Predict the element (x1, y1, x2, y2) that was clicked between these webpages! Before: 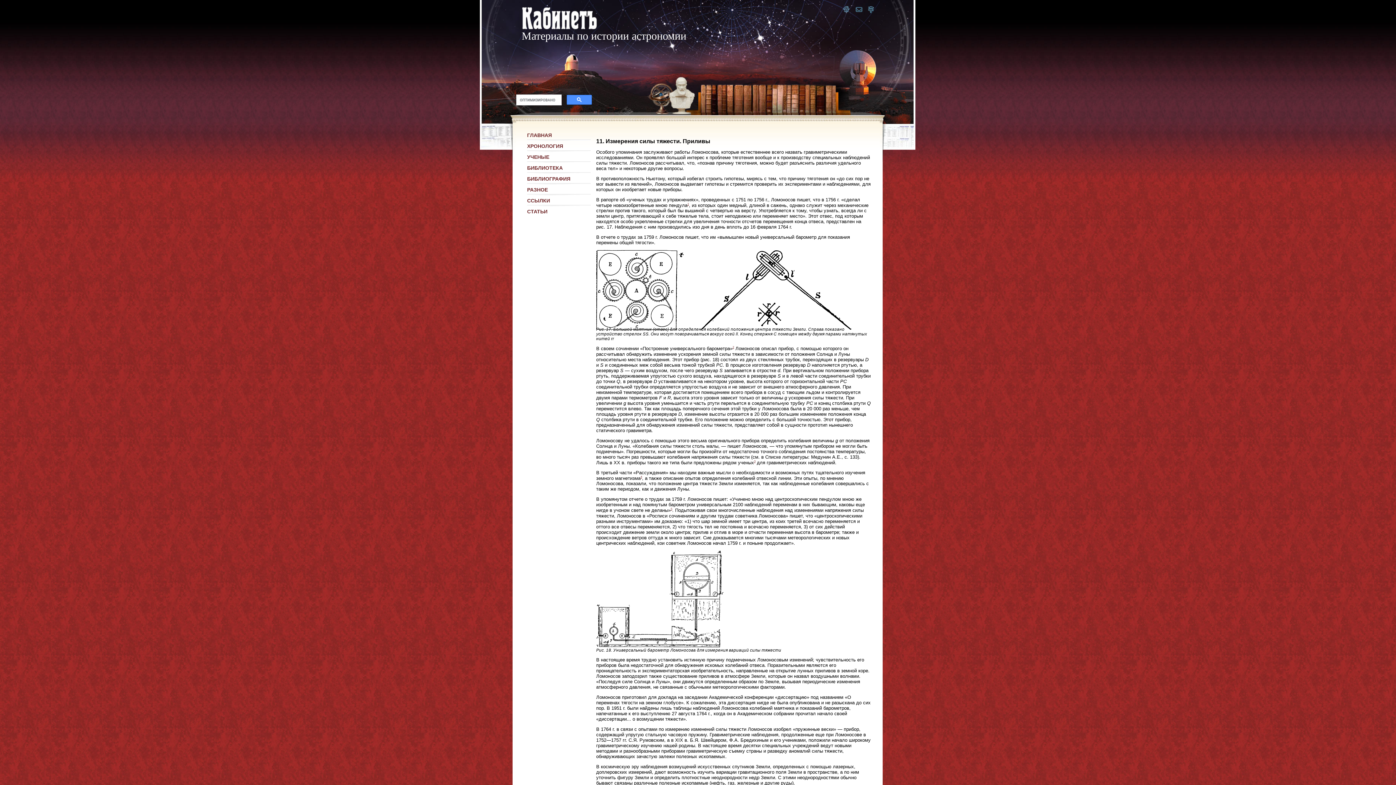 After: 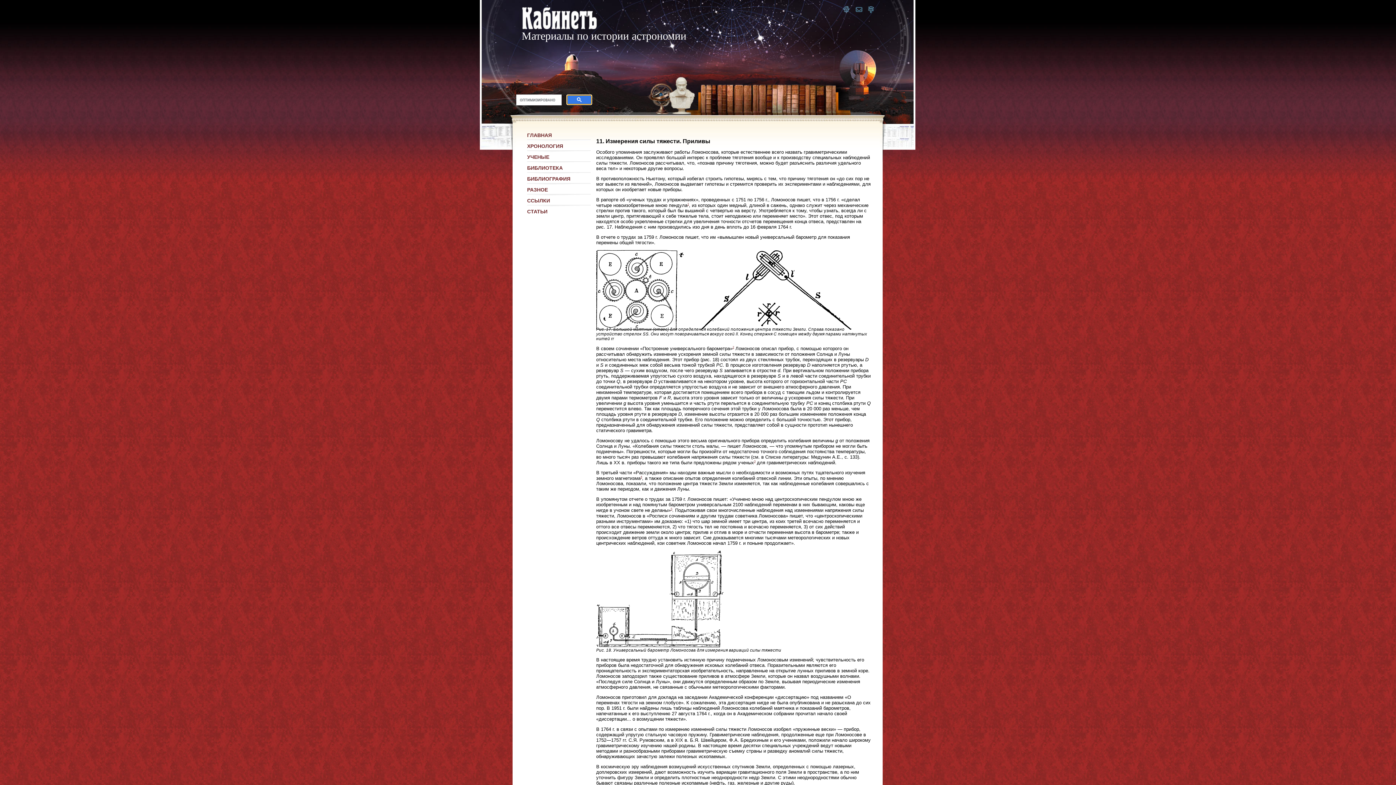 Action: bbox: (566, 94, 592, 104)